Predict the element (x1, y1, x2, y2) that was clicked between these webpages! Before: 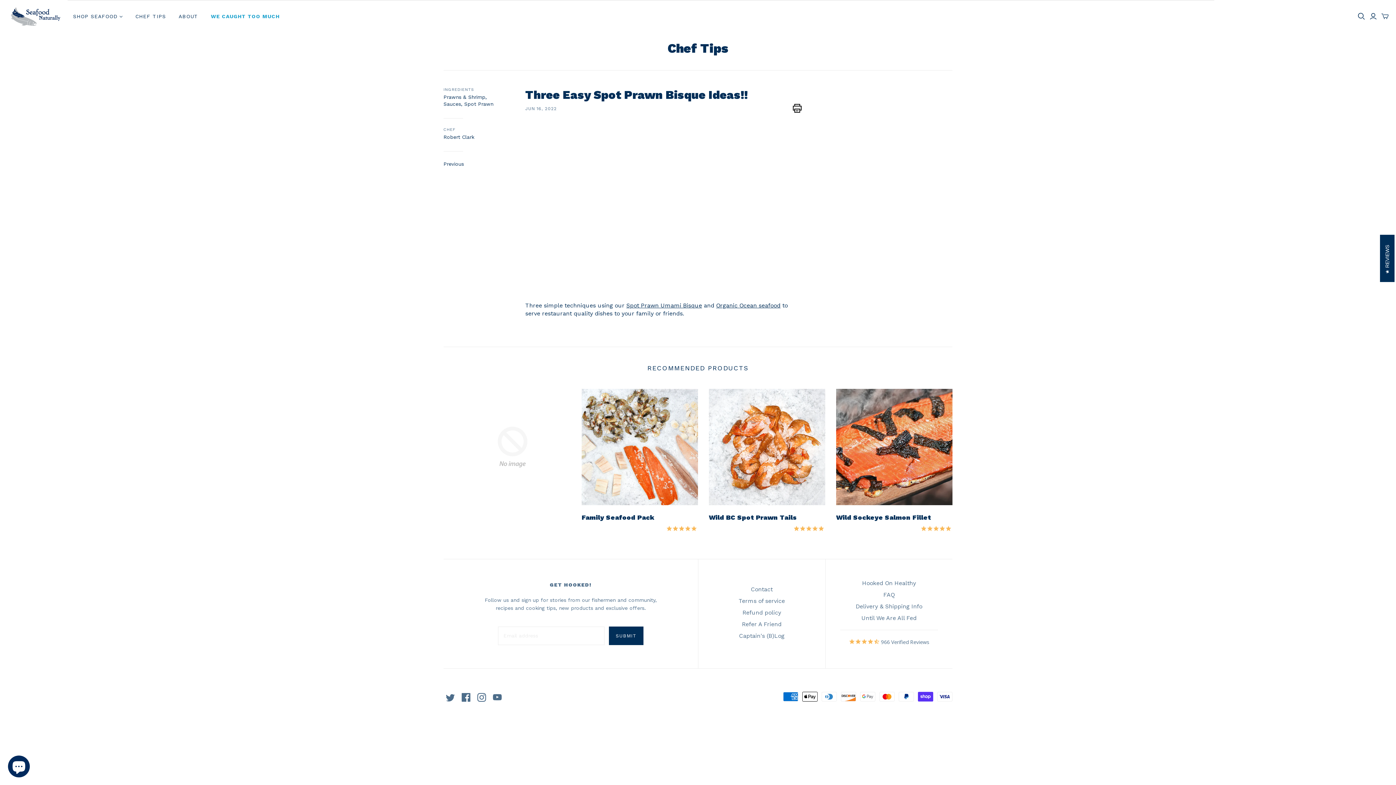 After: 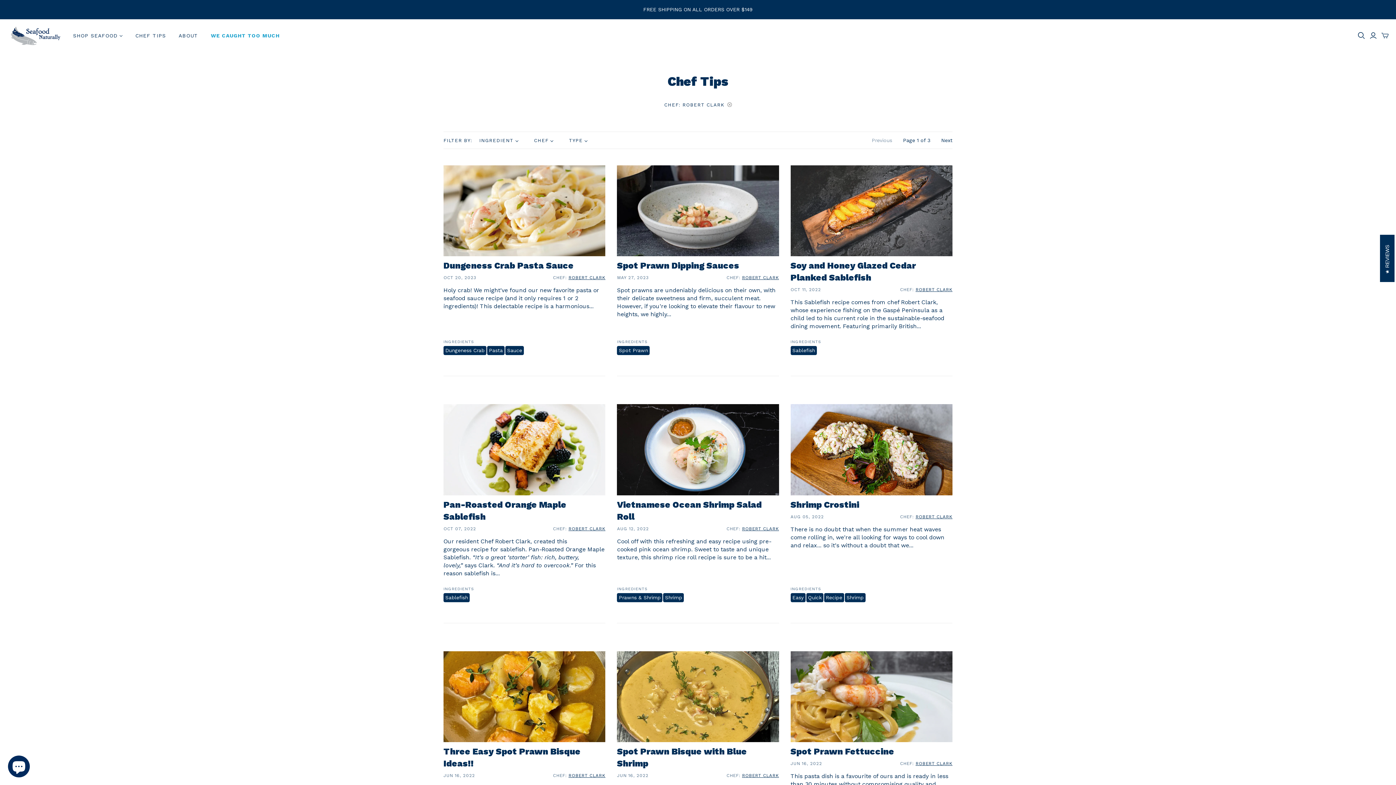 Action: label: Robert Clark bbox: (443, 134, 474, 140)